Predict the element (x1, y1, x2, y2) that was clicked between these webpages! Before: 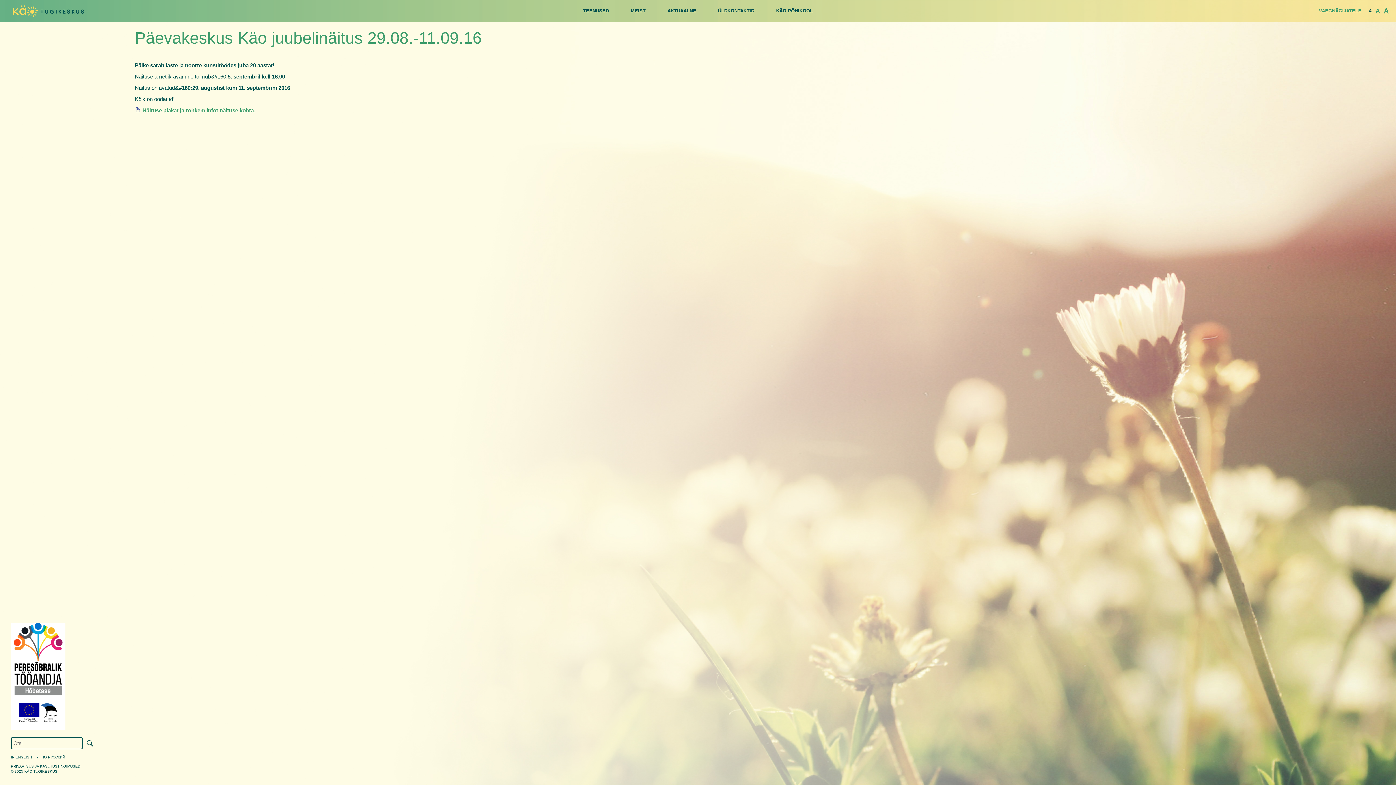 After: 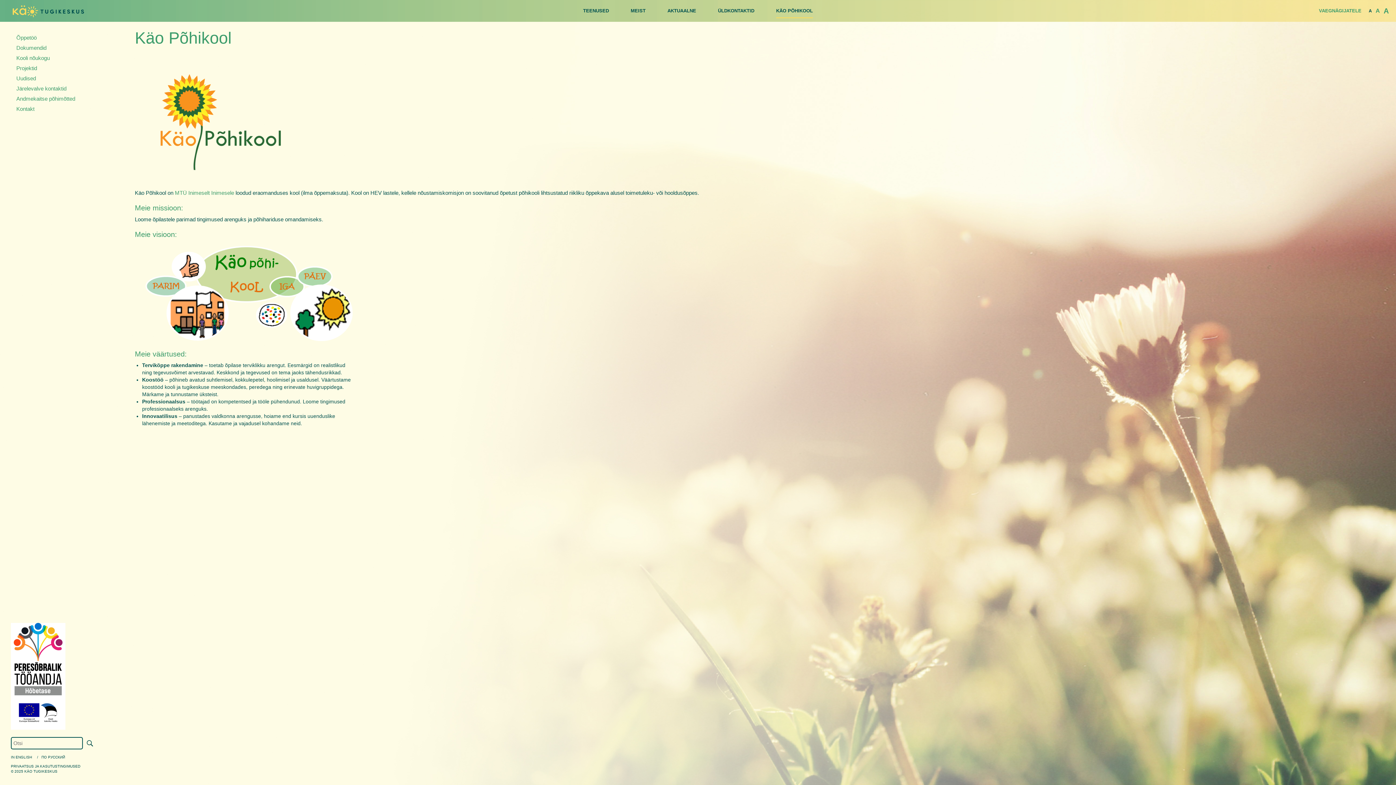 Action: label: KÄO PÕHIKOOL bbox: (765, 0, 824, 21)